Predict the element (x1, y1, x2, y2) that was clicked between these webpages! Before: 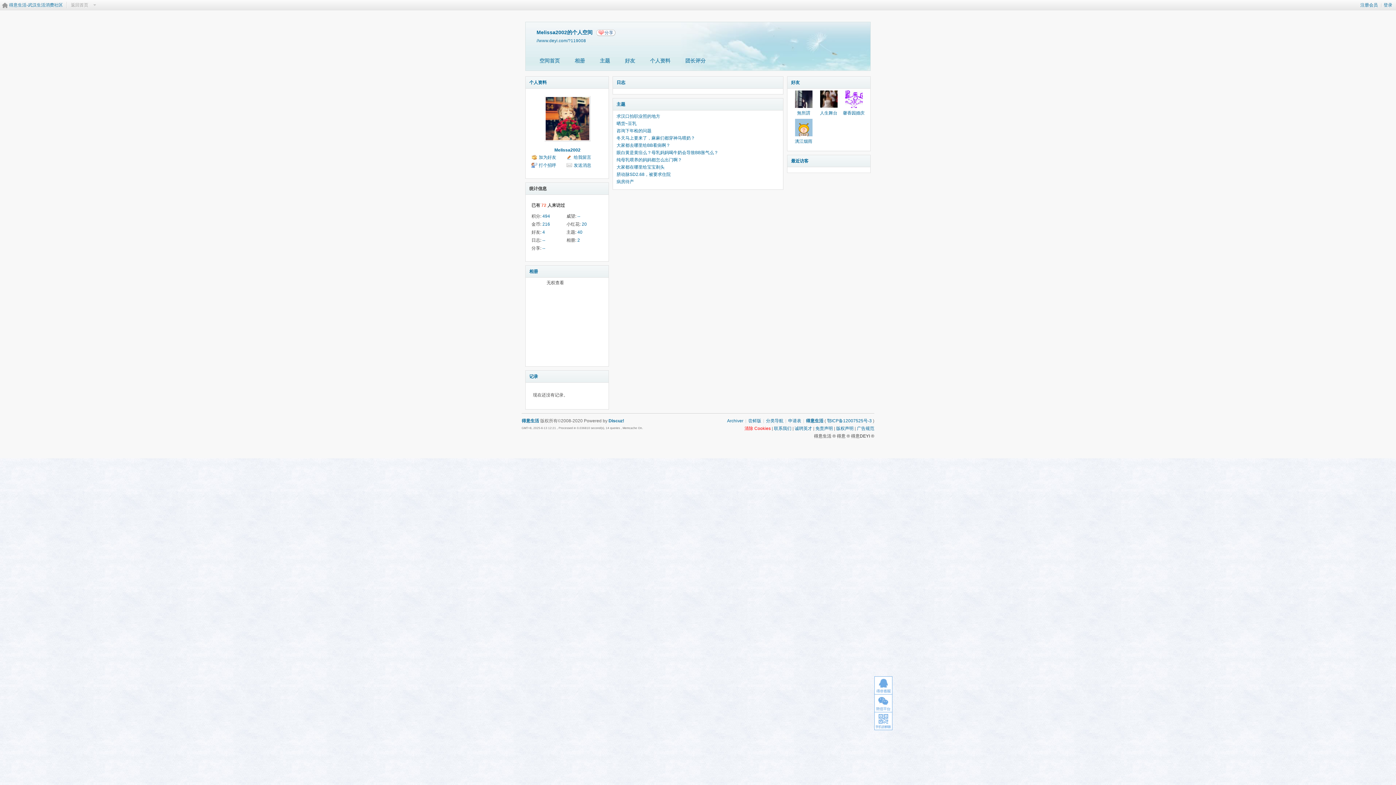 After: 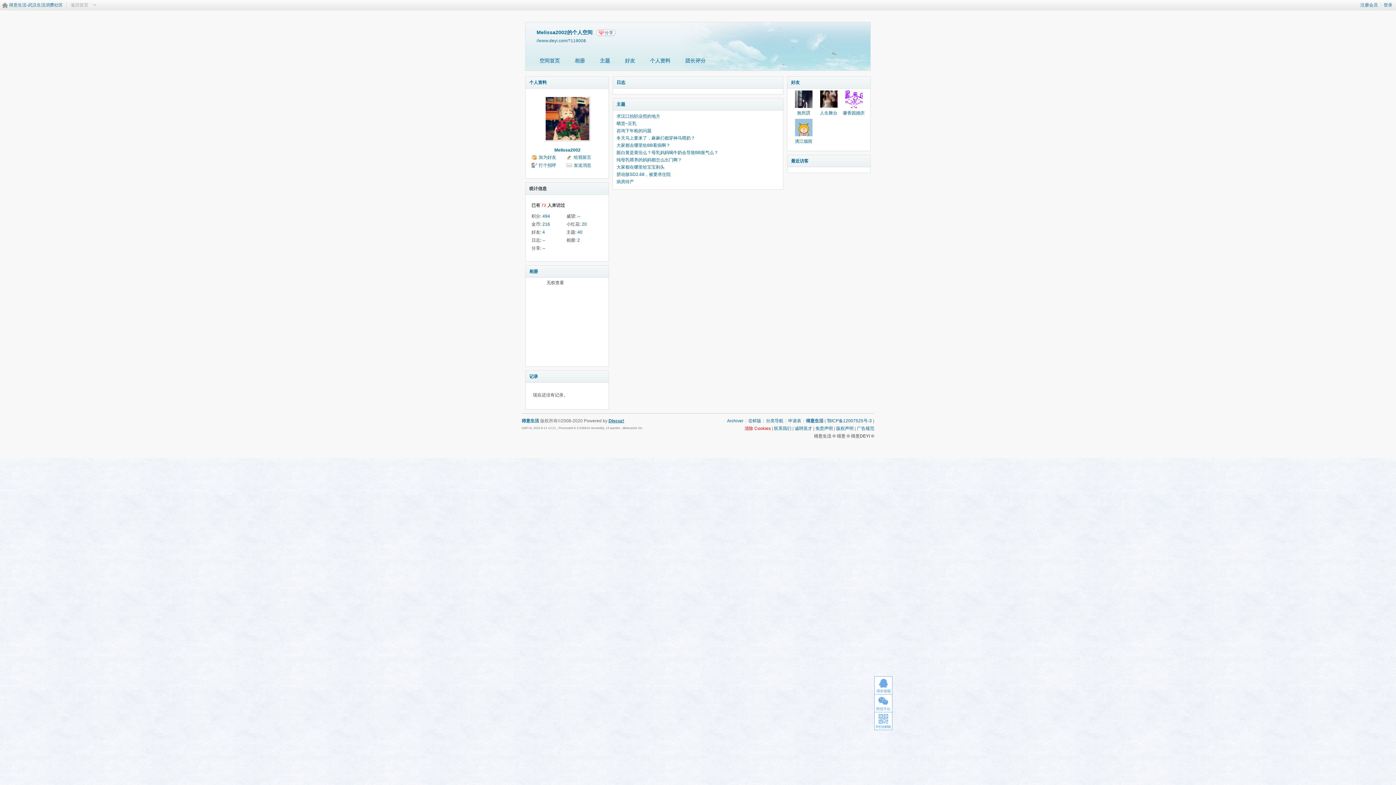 Action: bbox: (608, 418, 624, 423) label: Discuz!